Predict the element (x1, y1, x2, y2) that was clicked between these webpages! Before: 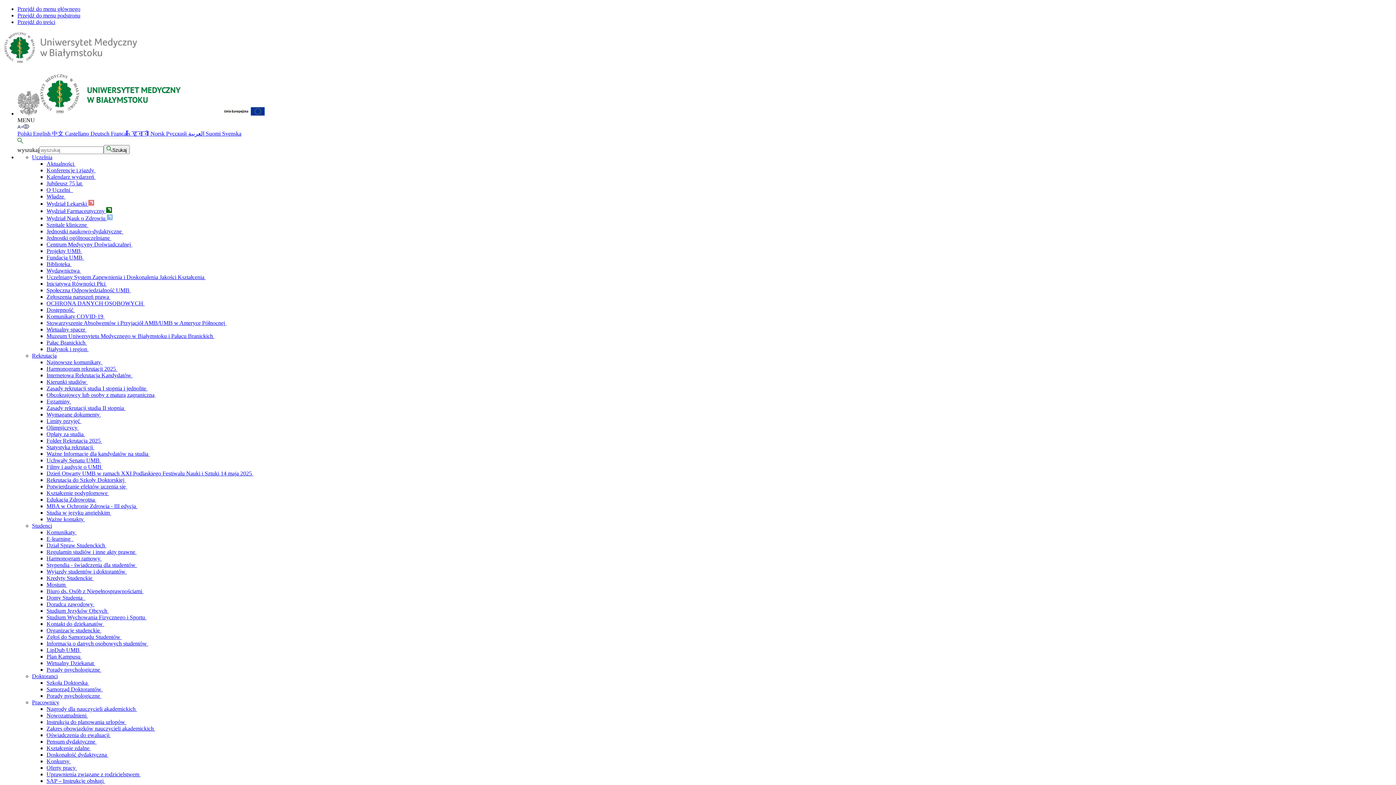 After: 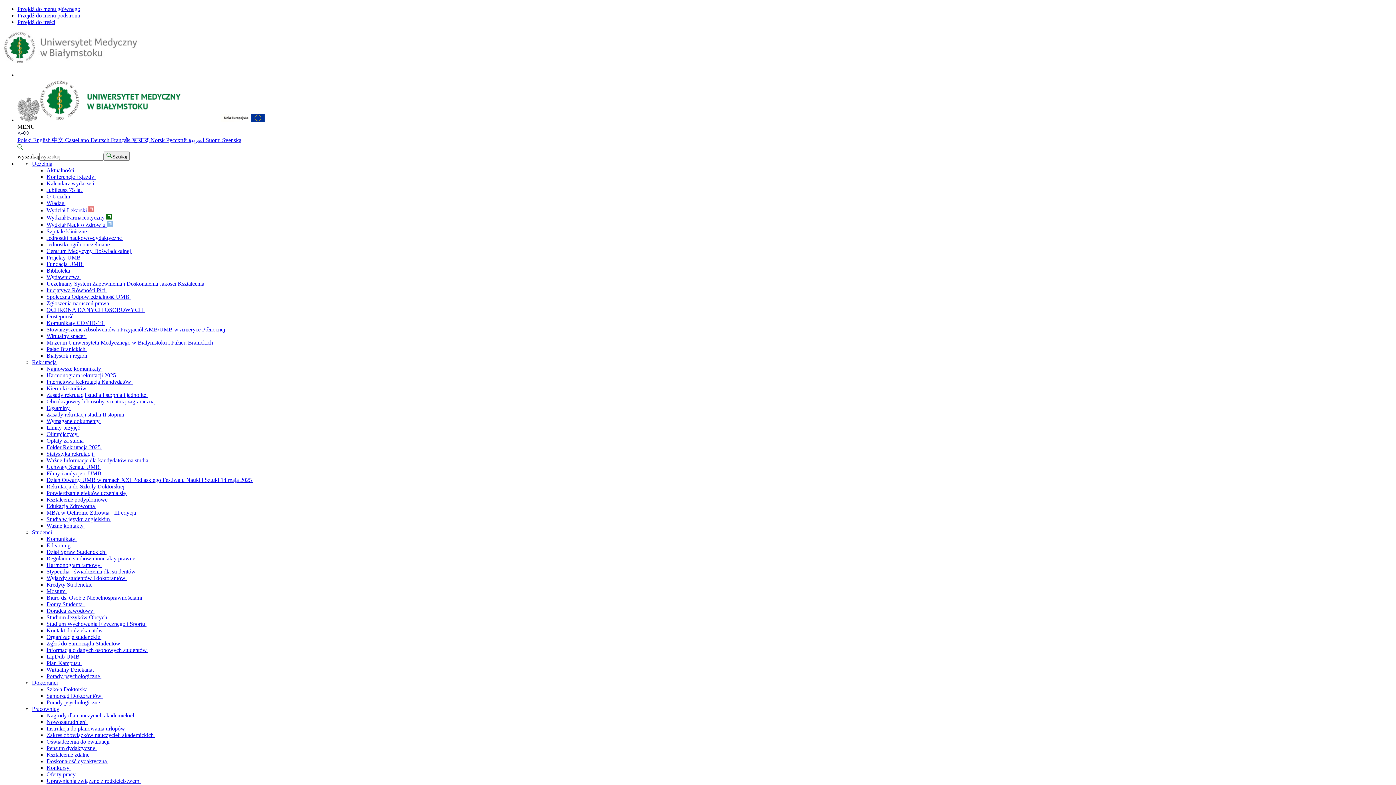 Action: label: Aktualności  bbox: (46, 160, 75, 166)